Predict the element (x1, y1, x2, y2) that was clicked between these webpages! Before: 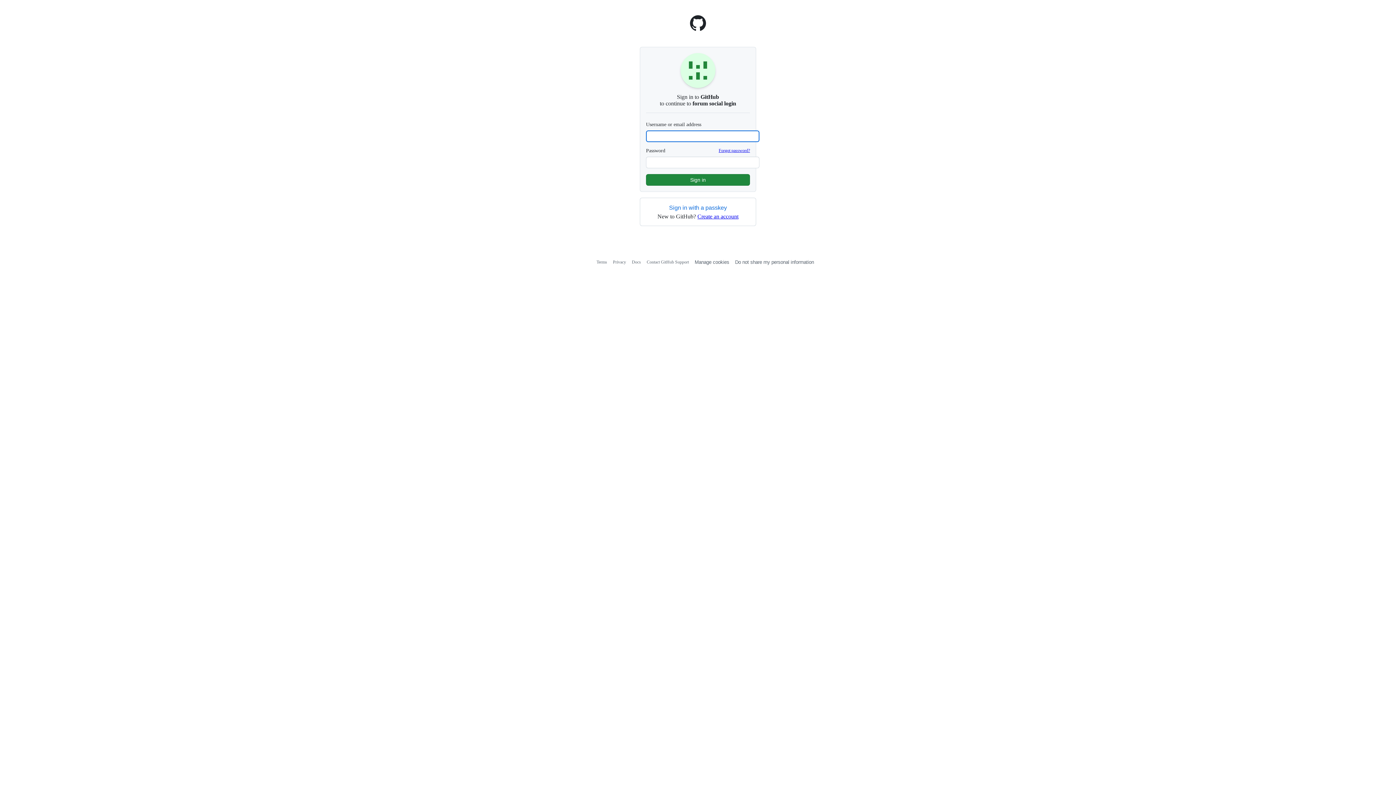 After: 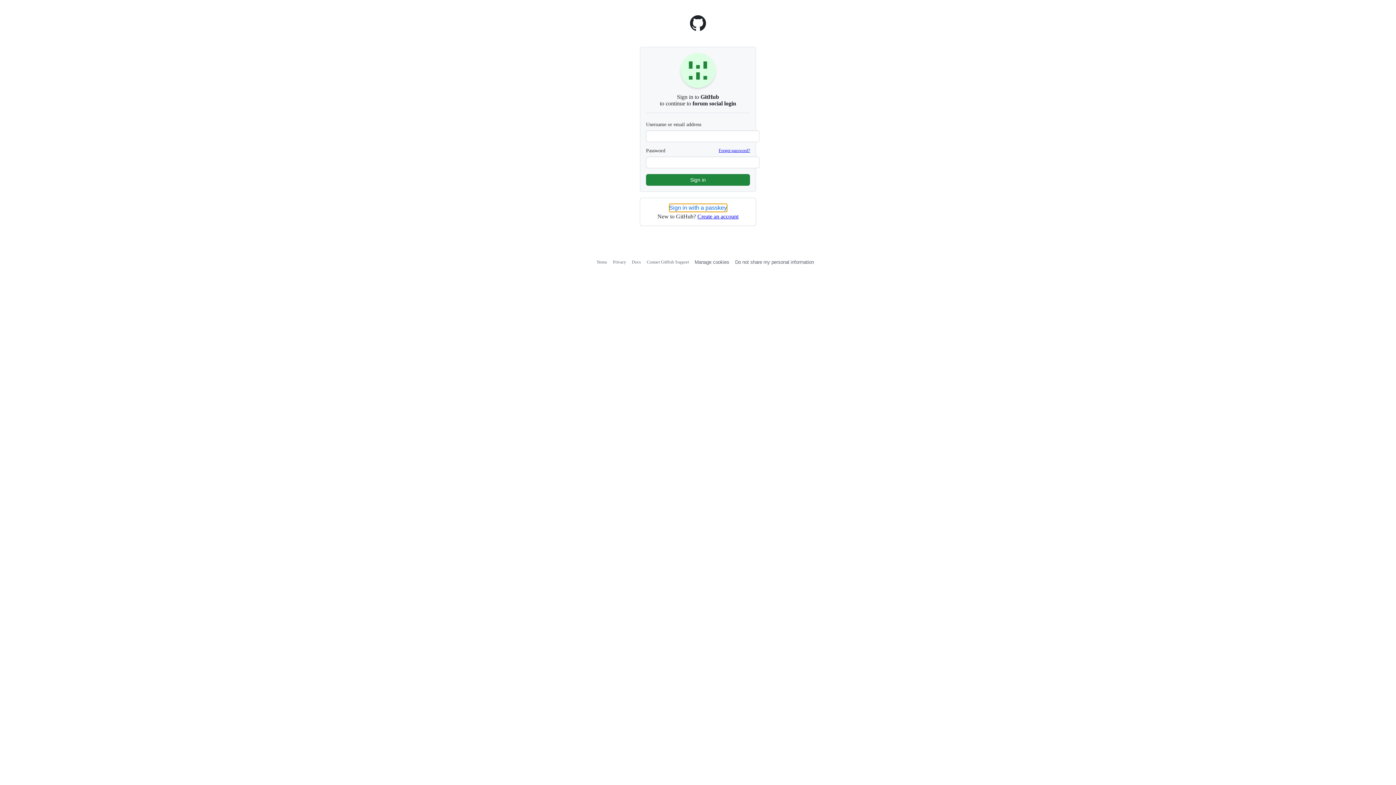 Action: label: Sign in with a passkey bbox: (669, 204, 727, 212)